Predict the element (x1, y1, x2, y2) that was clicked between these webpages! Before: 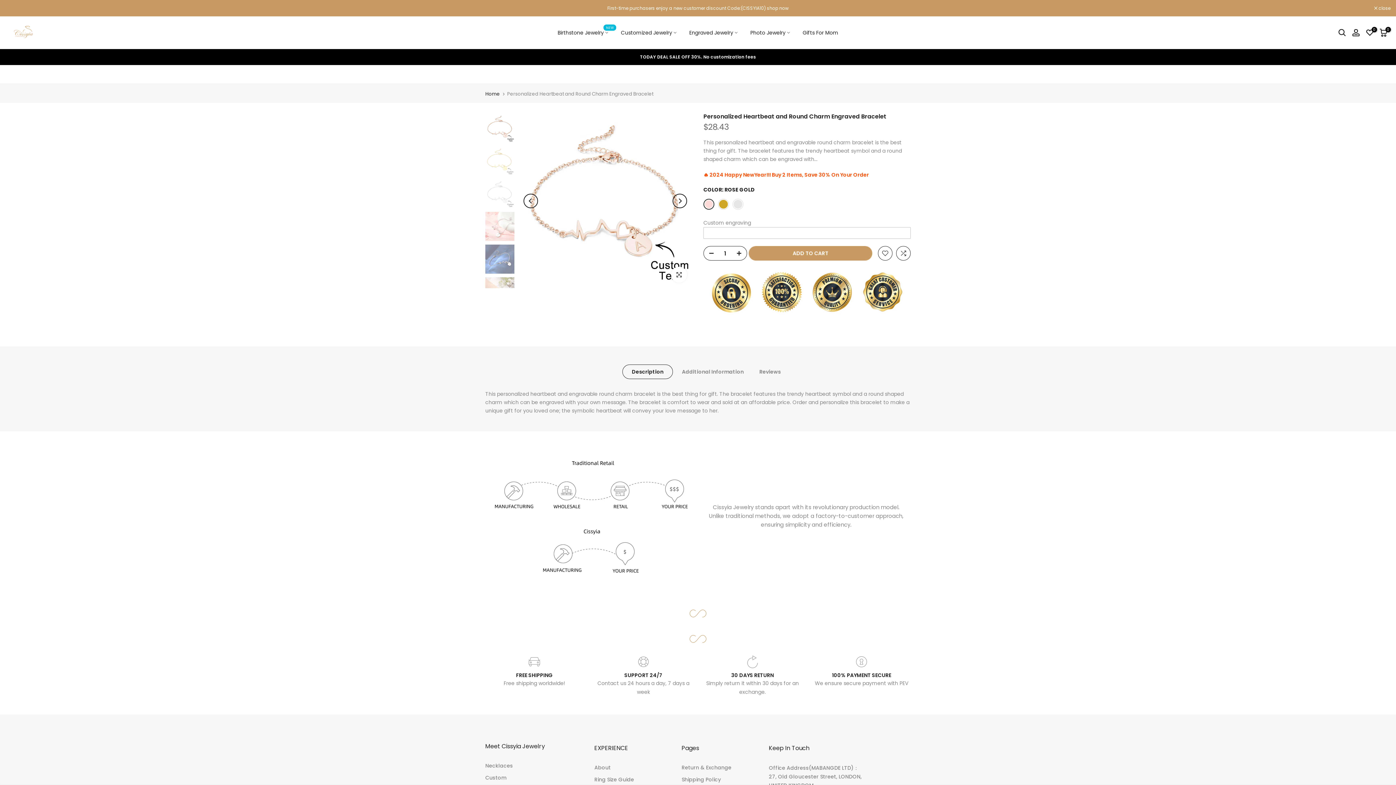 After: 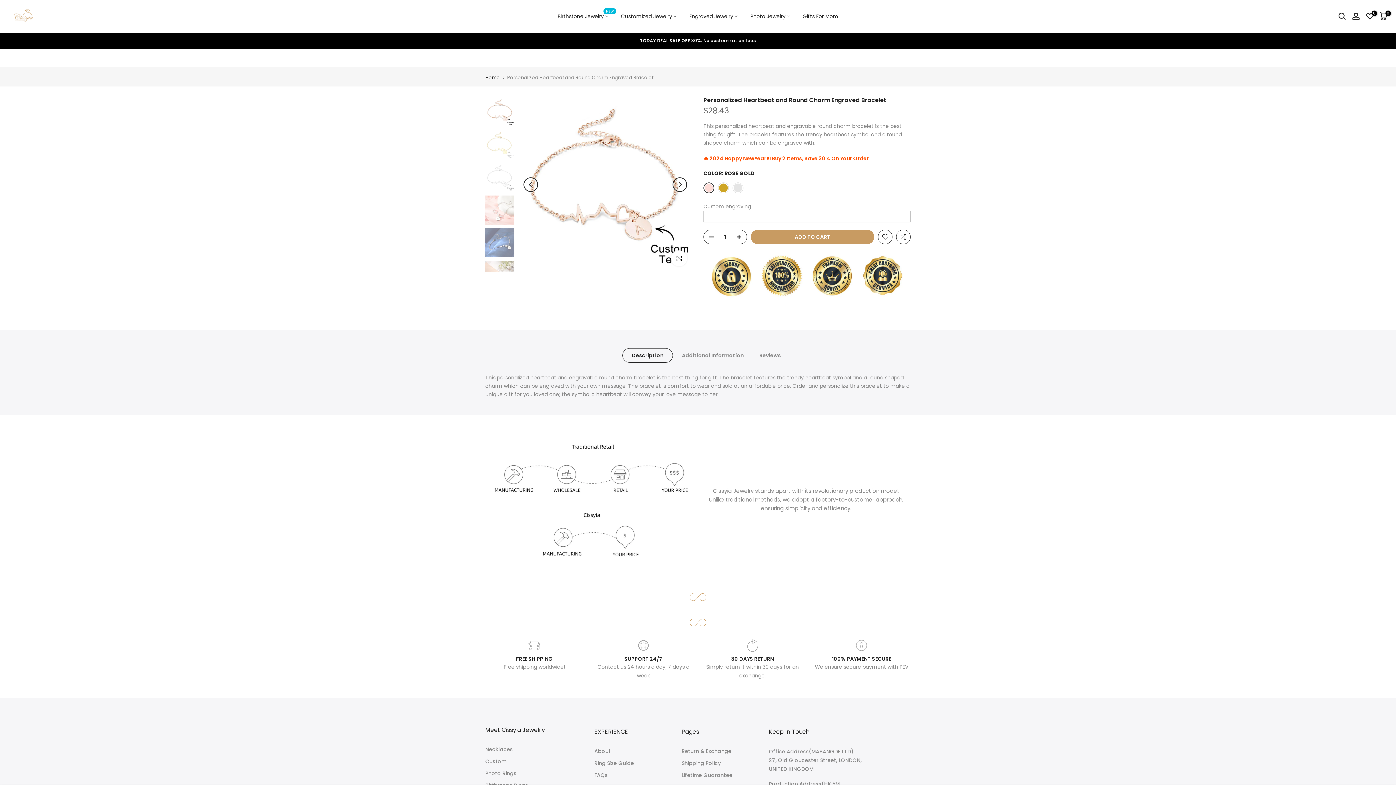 Action: label:  close bbox: (1374, 6, 1390, 10)